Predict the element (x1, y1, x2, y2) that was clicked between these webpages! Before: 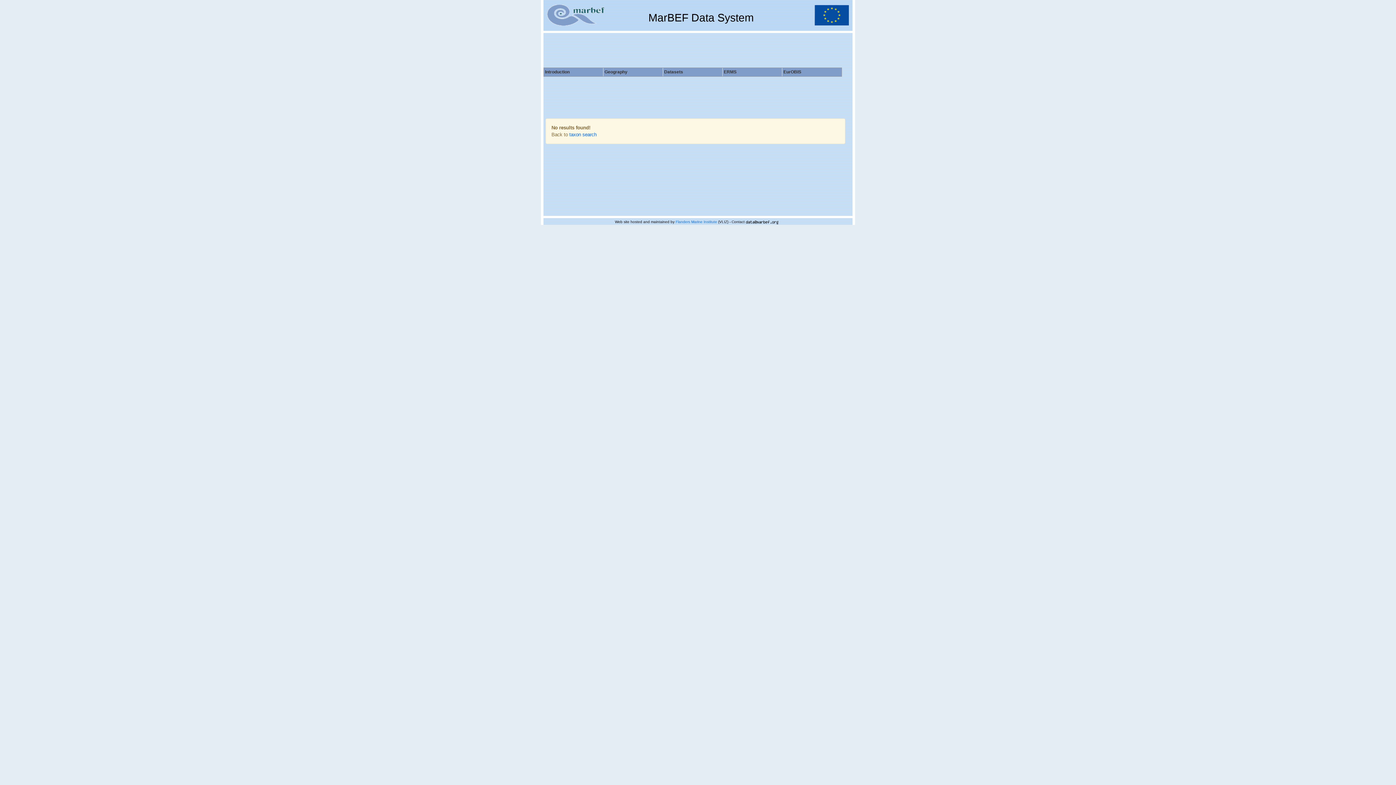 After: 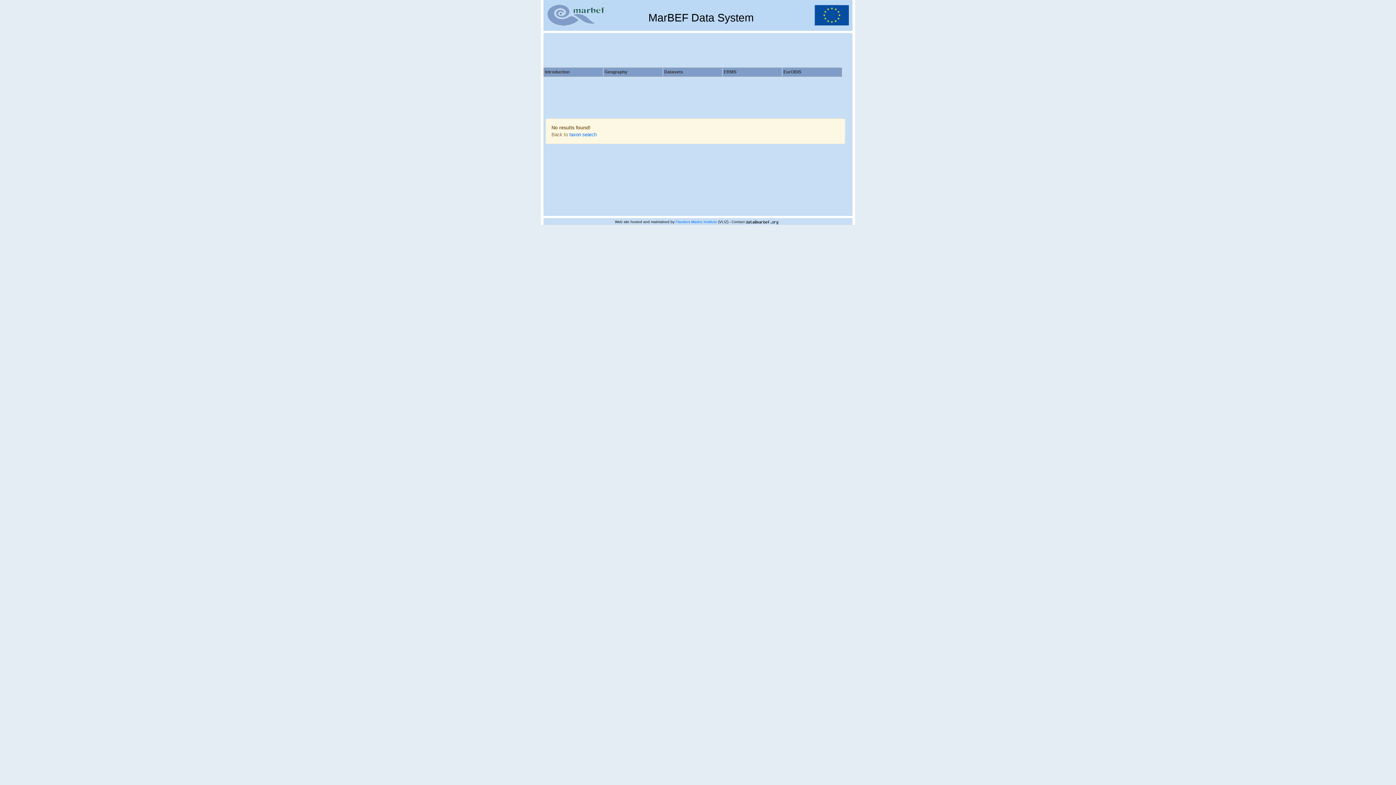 Action: bbox: (544, 76, 544, 76)